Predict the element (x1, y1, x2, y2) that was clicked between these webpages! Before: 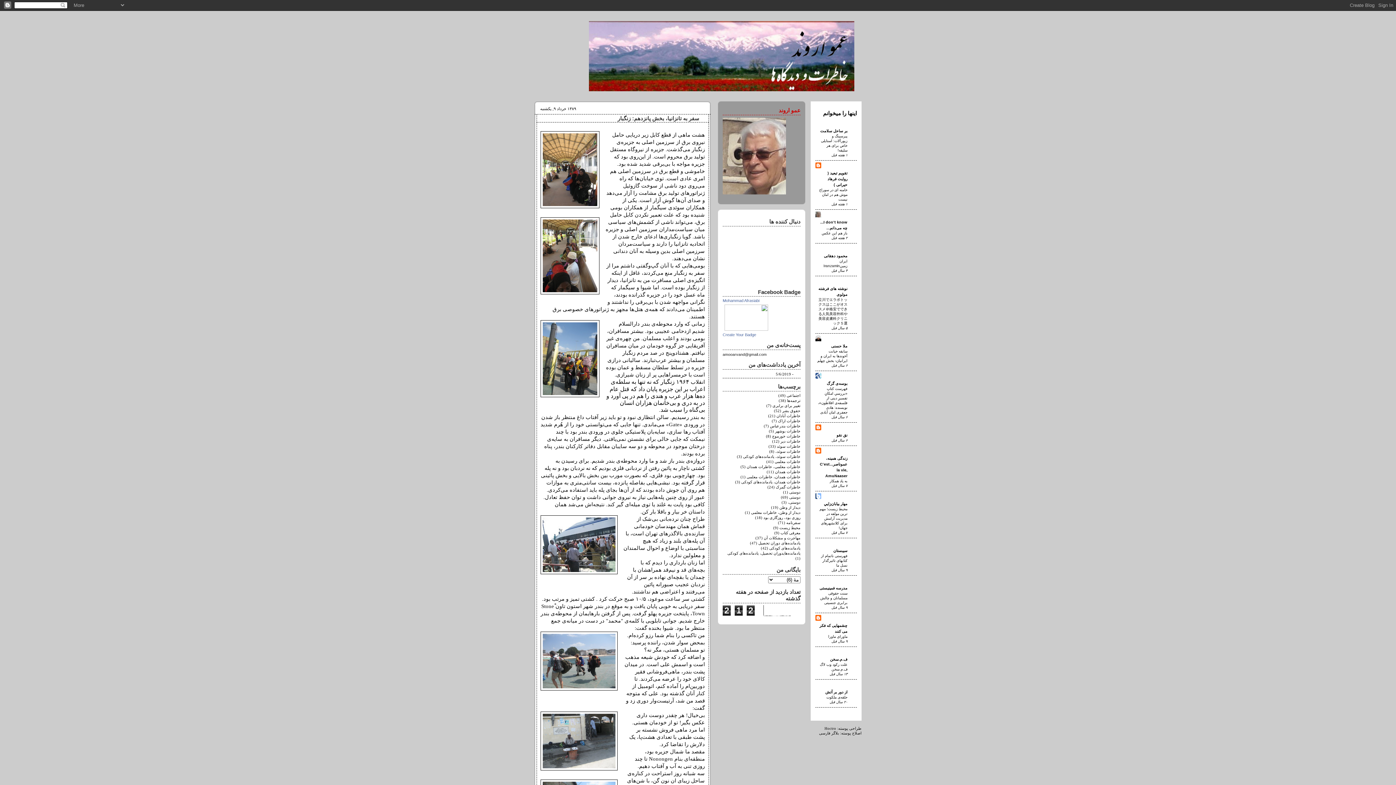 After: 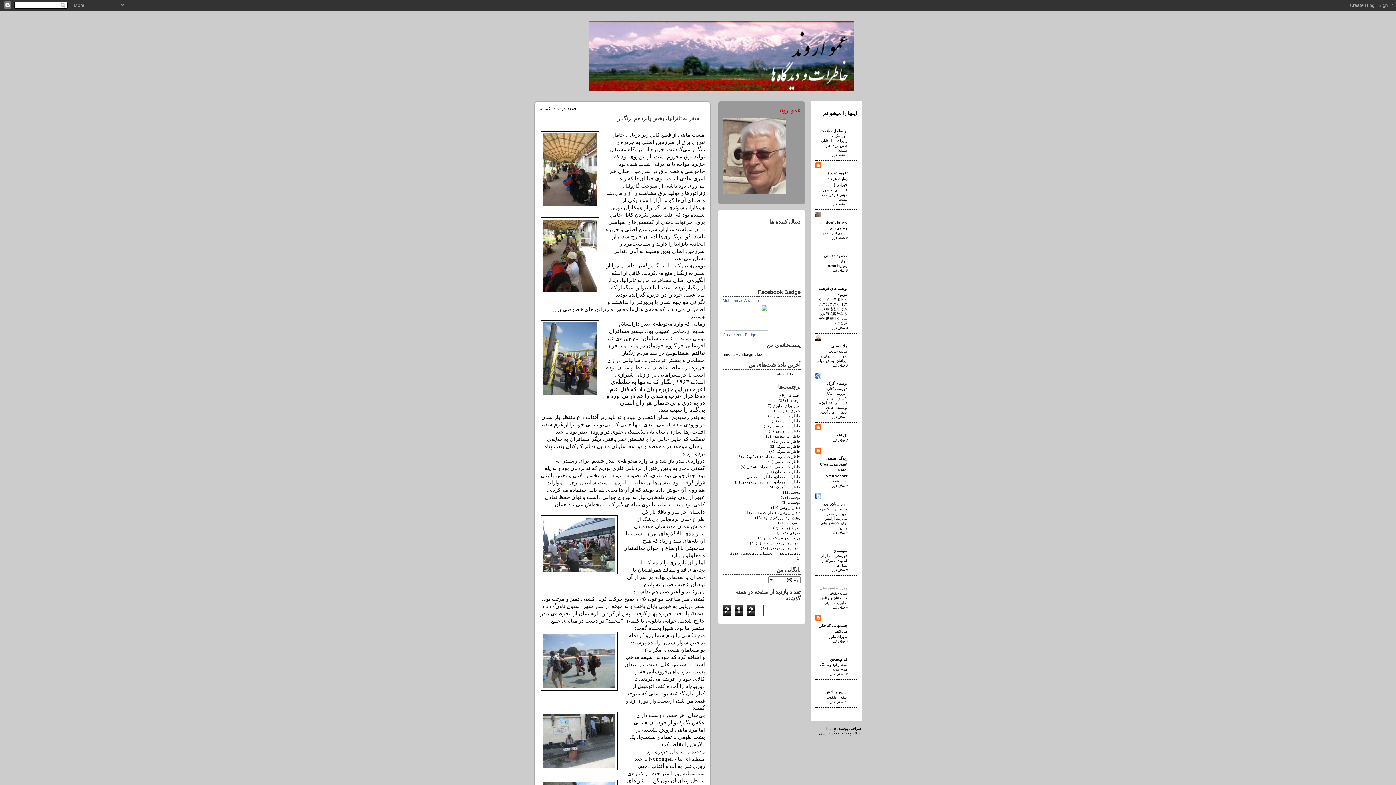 Action: label: مدرسه فمینیستی bbox: (819, 586, 847, 590)